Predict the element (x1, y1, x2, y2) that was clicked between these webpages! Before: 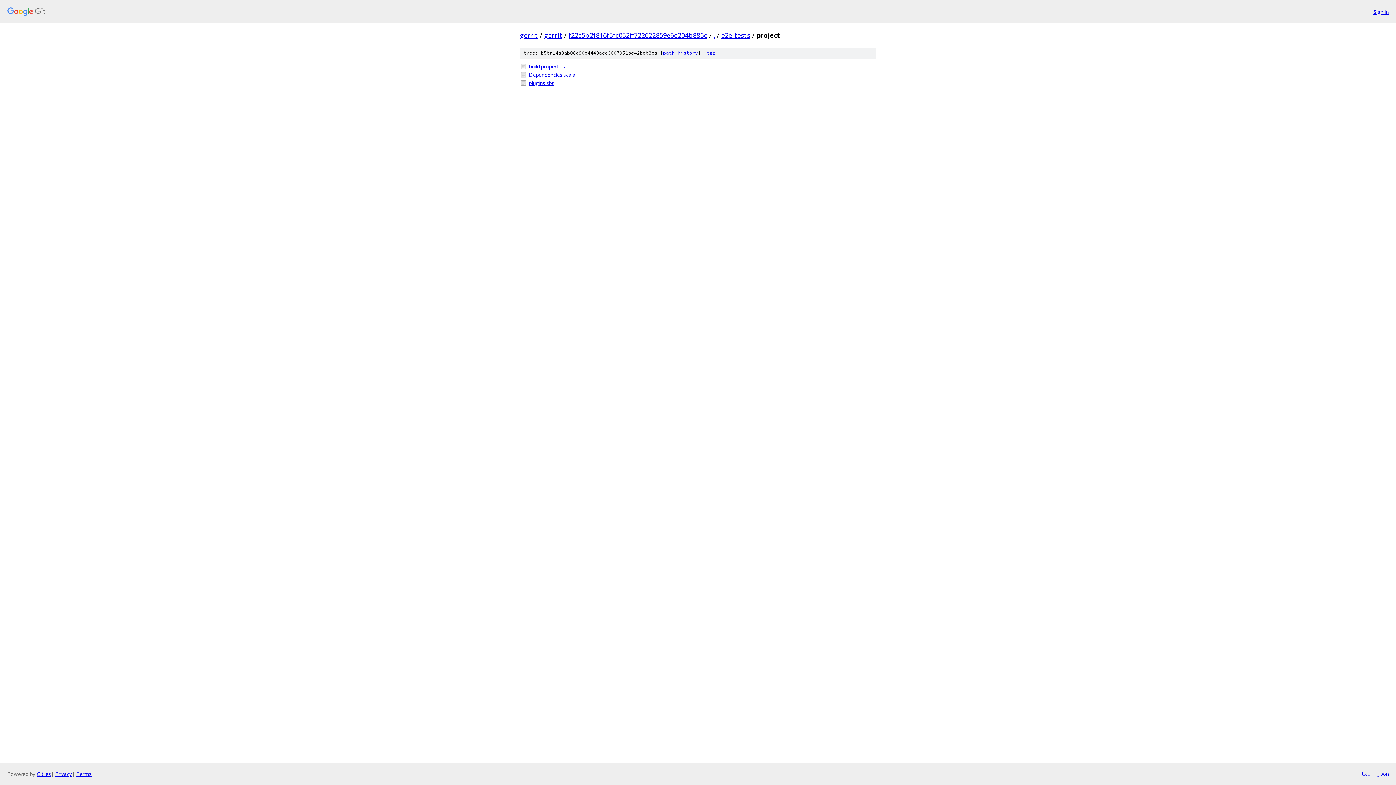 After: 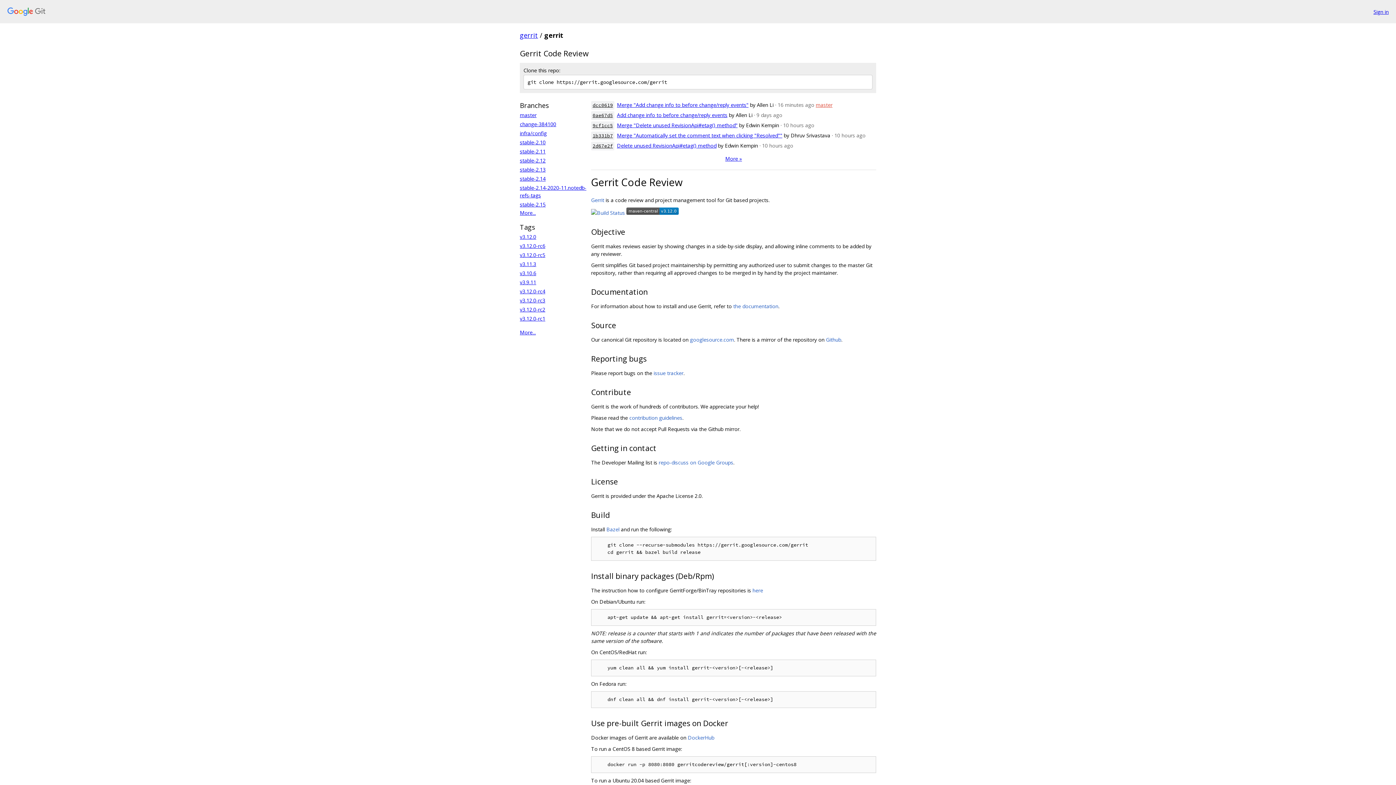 Action: bbox: (544, 30, 562, 39) label: gerrit